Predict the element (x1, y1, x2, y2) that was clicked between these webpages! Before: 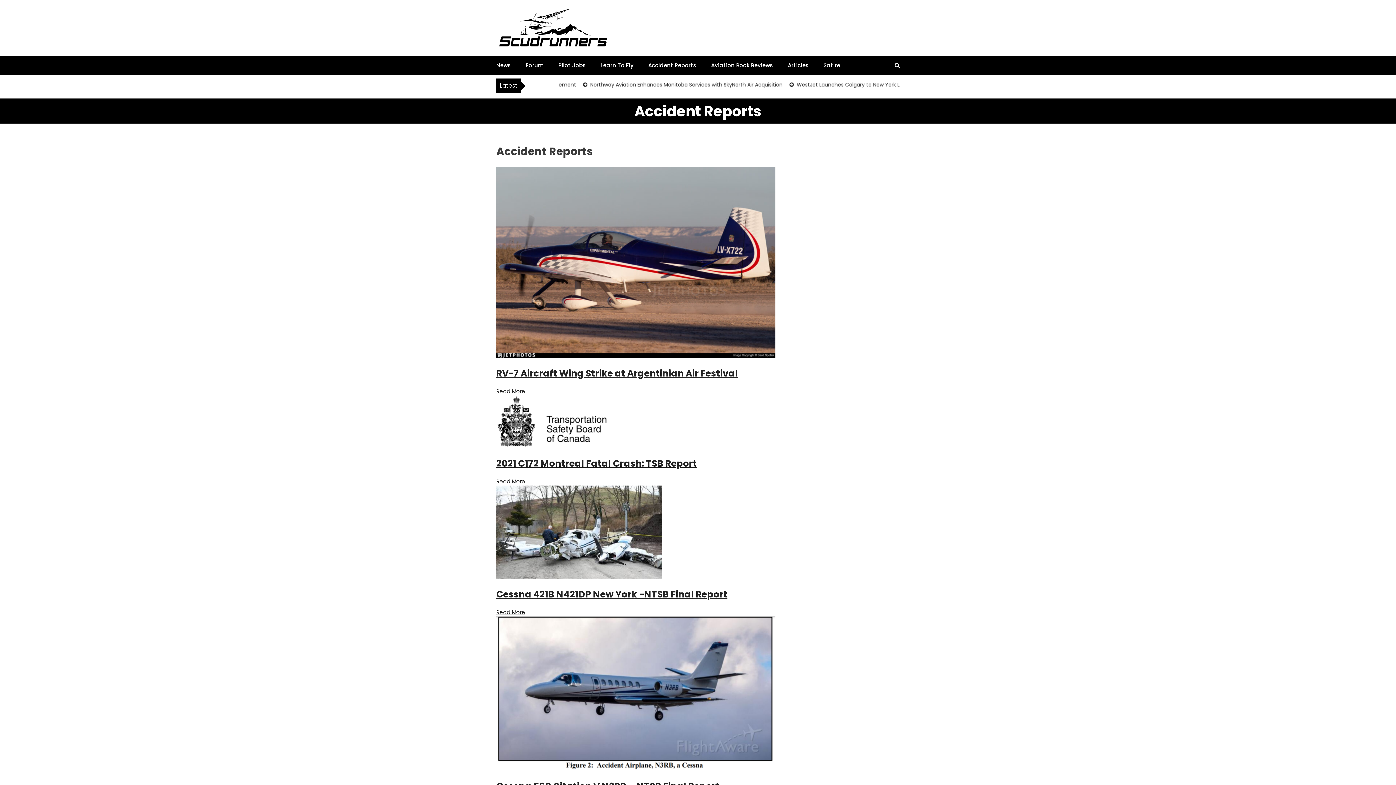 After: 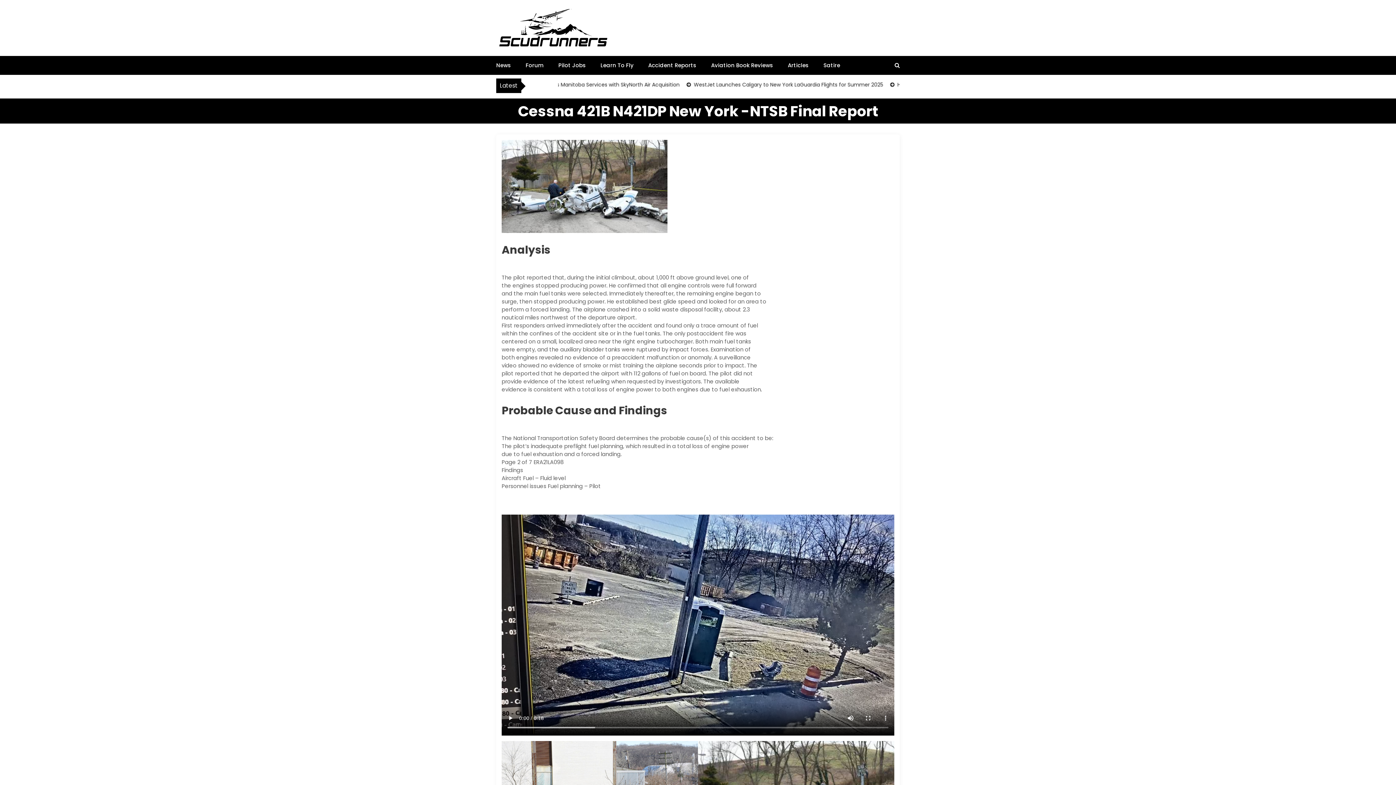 Action: bbox: (496, 608, 525, 616) label: Read More